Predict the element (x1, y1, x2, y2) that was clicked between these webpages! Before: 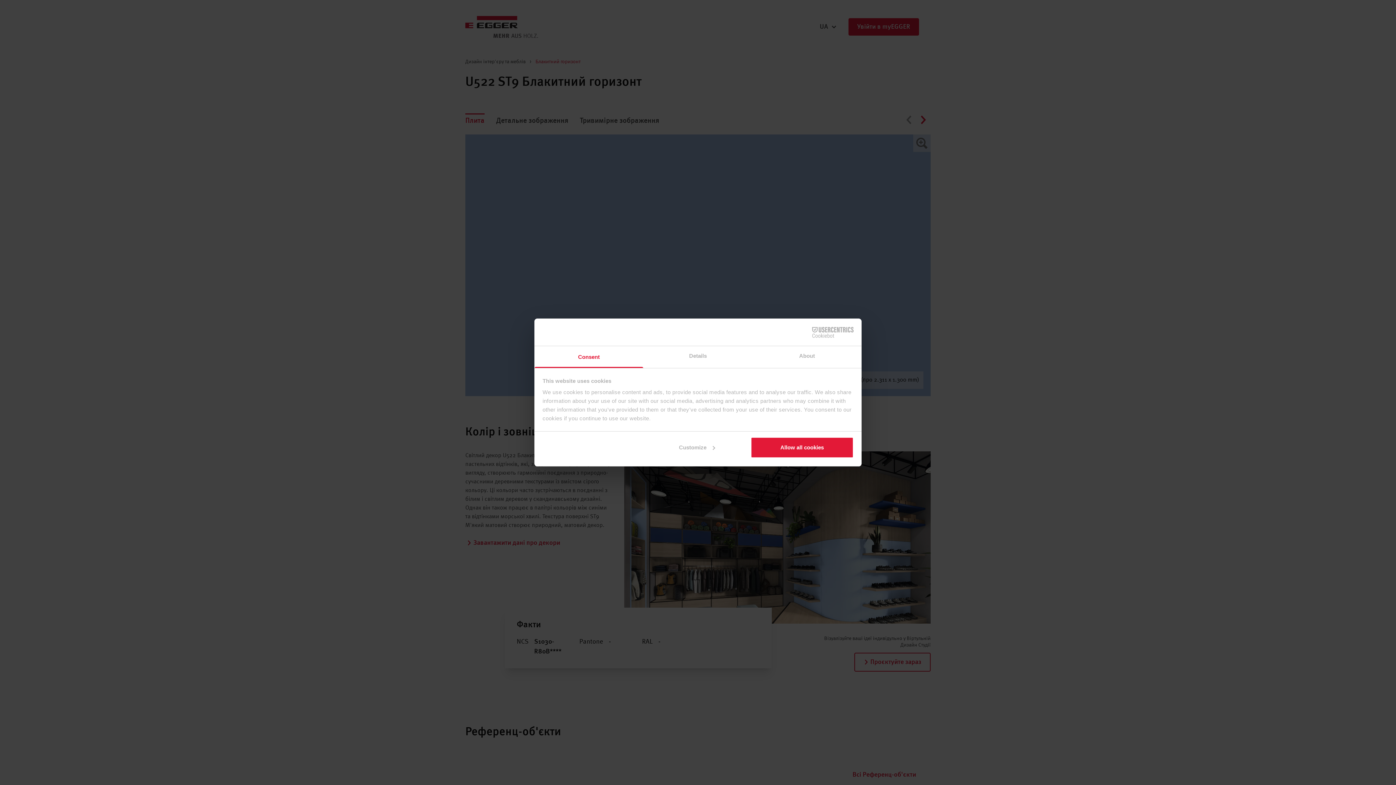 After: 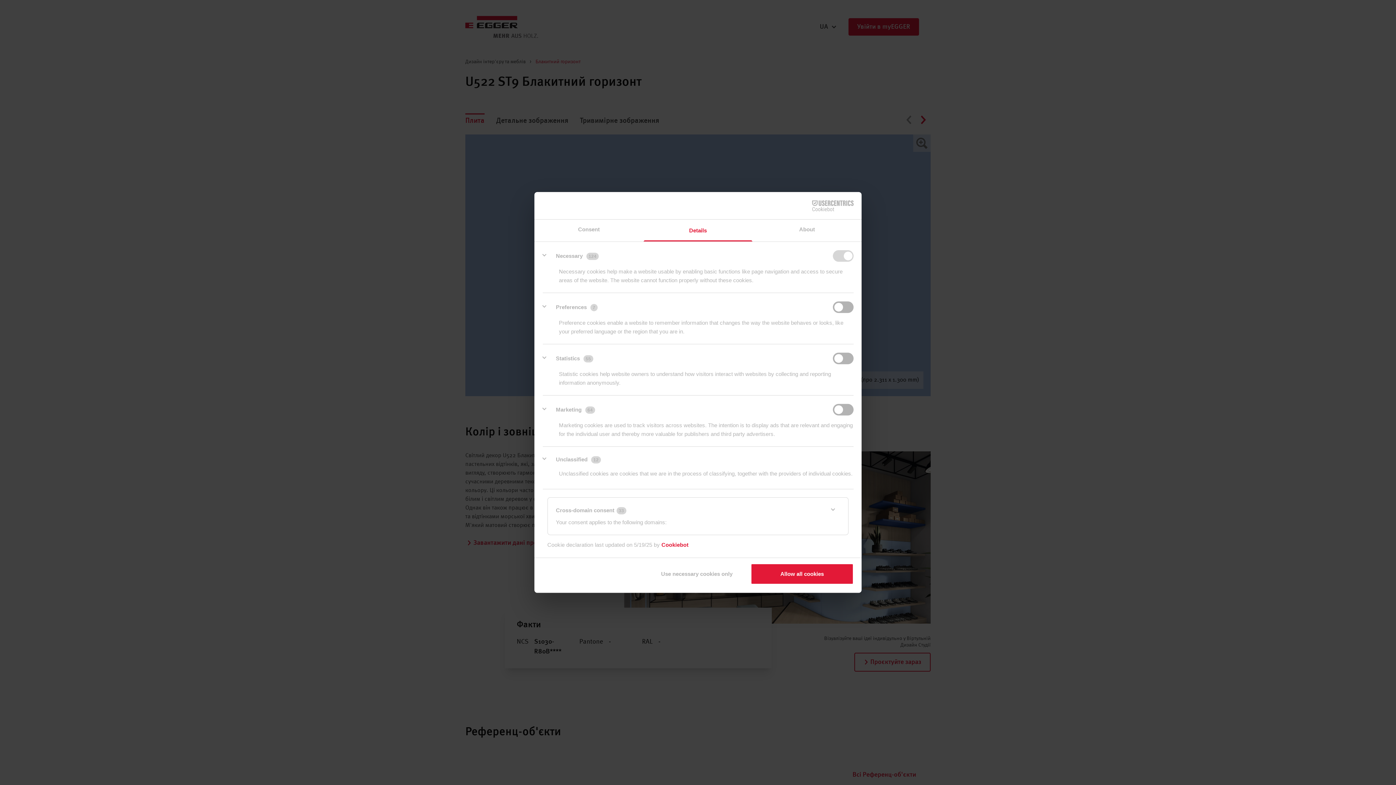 Action: bbox: (645, 437, 748, 458) label: Customize